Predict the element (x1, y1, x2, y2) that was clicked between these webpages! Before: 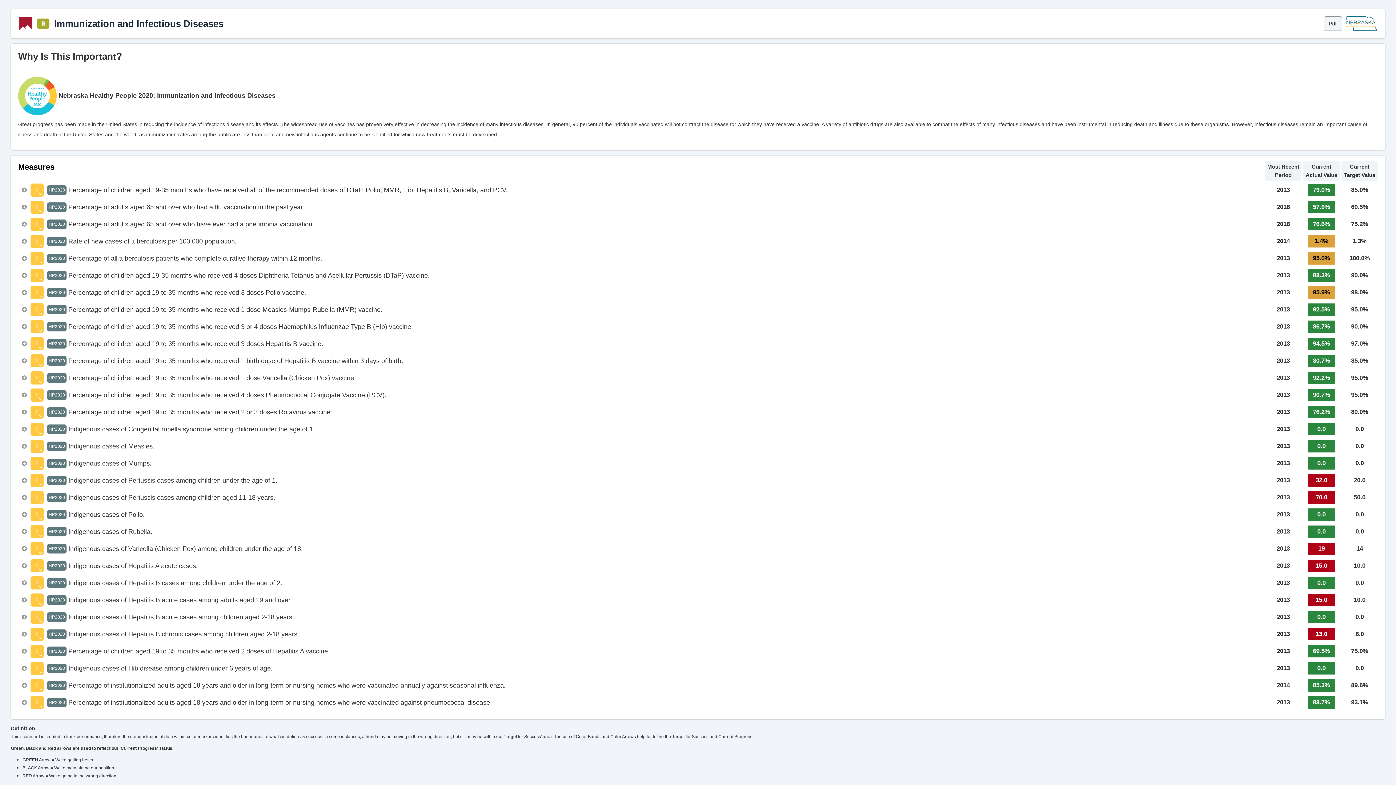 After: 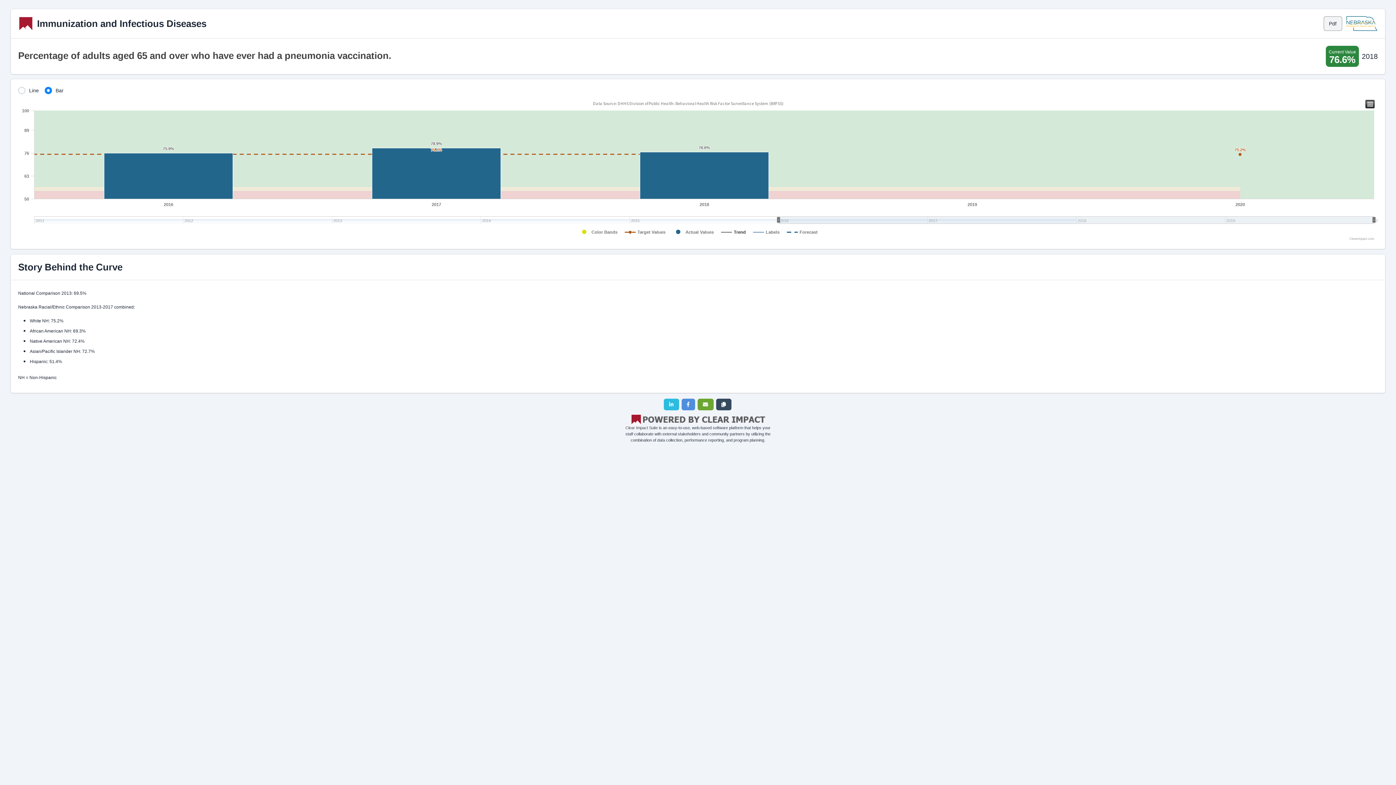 Action: bbox: (68, 219, 314, 229) label: Percentage of adults aged 65 and over who have ever had a pneumonia vaccination.